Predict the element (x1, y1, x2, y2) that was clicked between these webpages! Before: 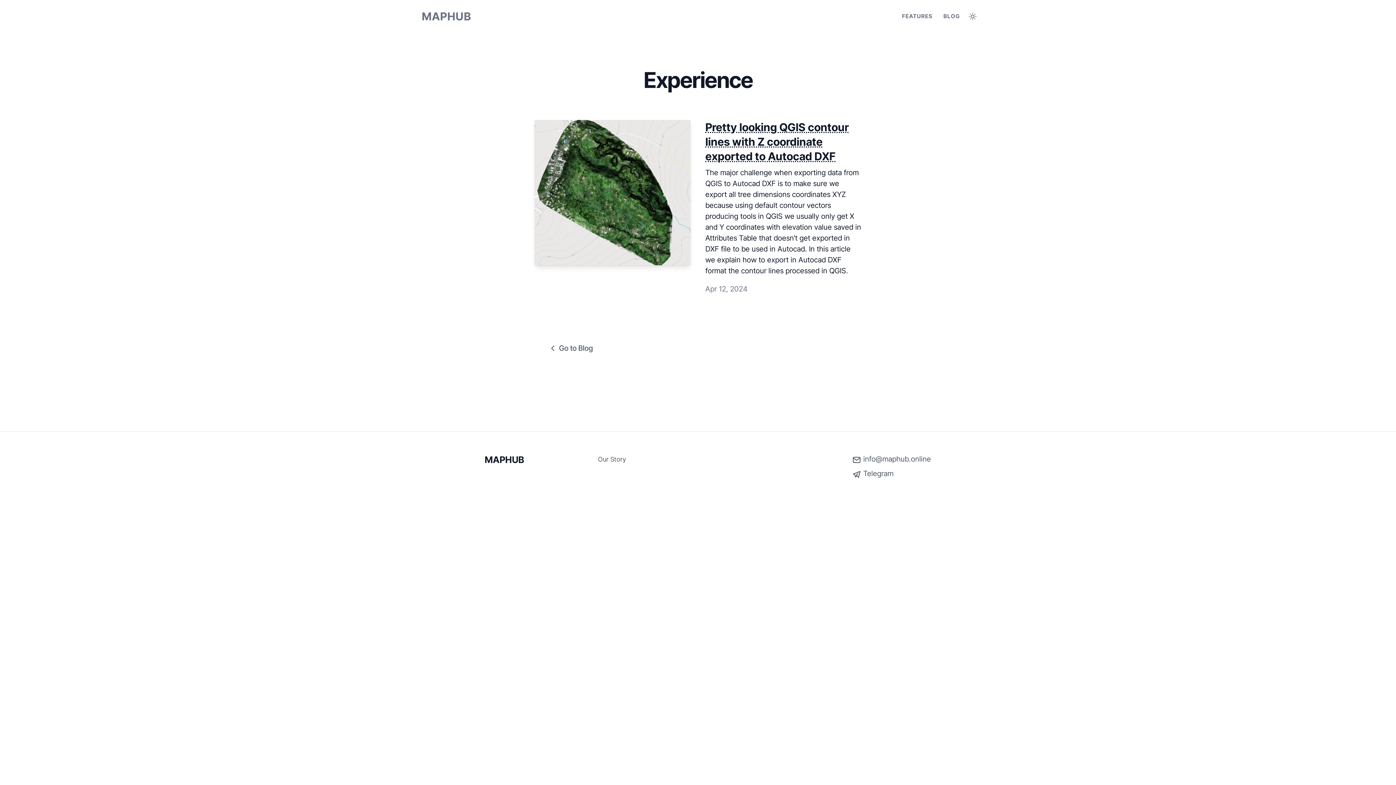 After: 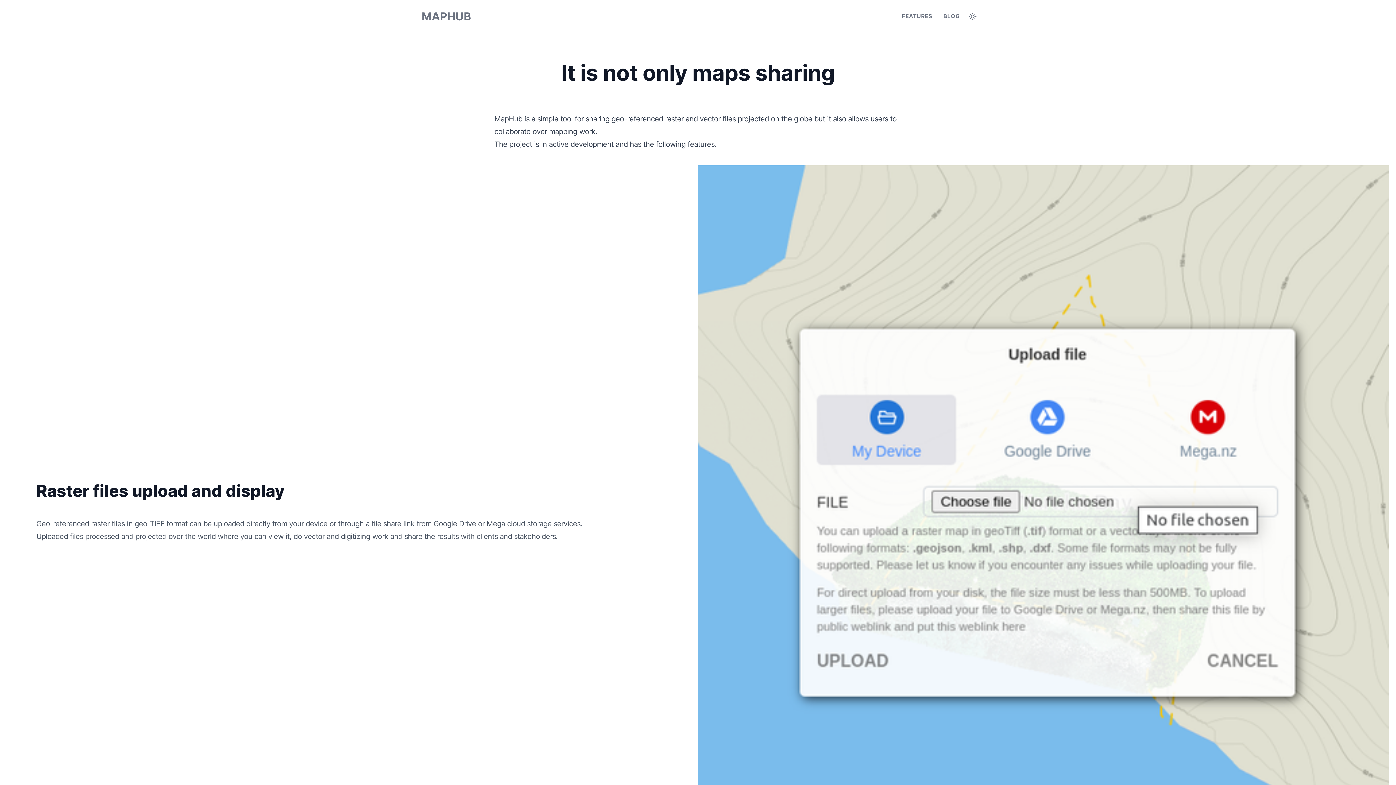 Action: bbox: (891, 5, 932, 27) label: FEATURES